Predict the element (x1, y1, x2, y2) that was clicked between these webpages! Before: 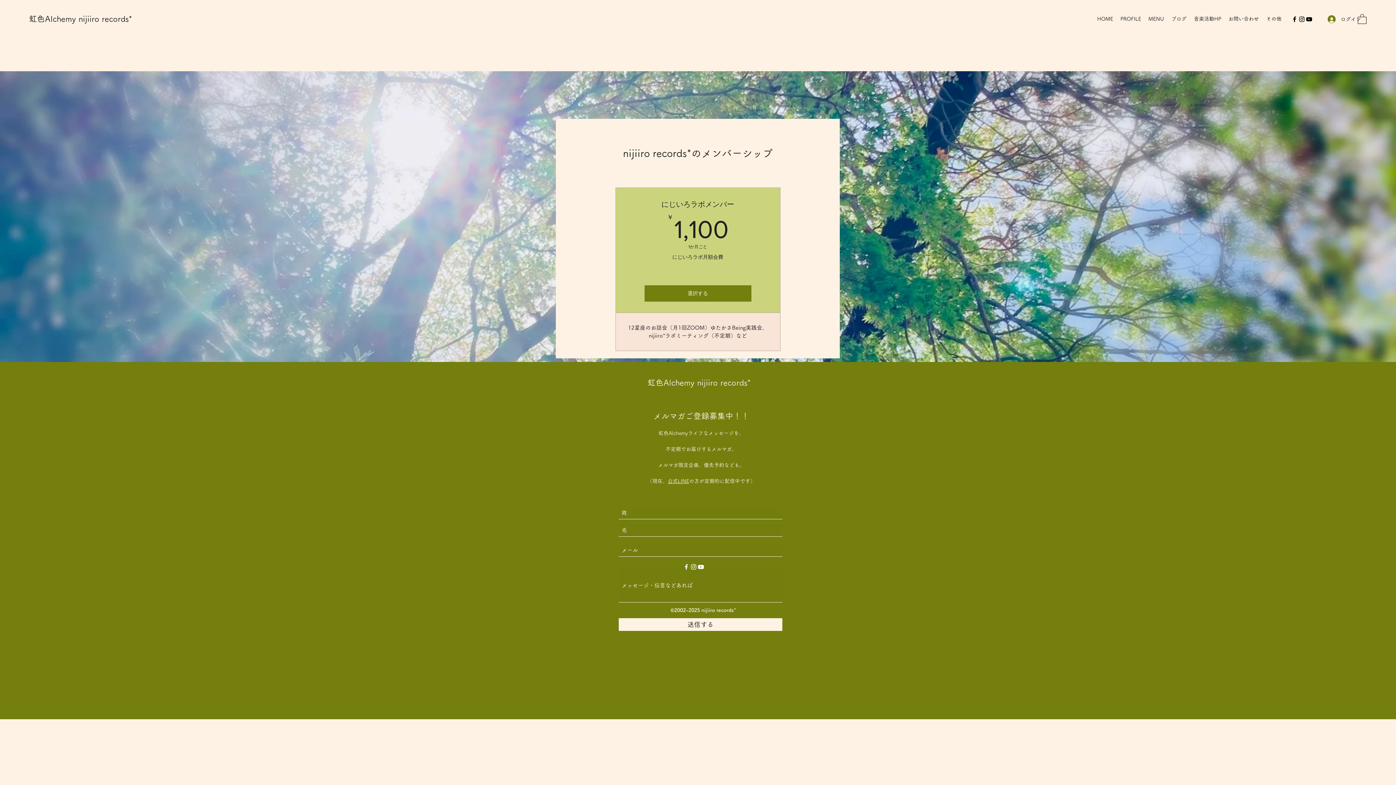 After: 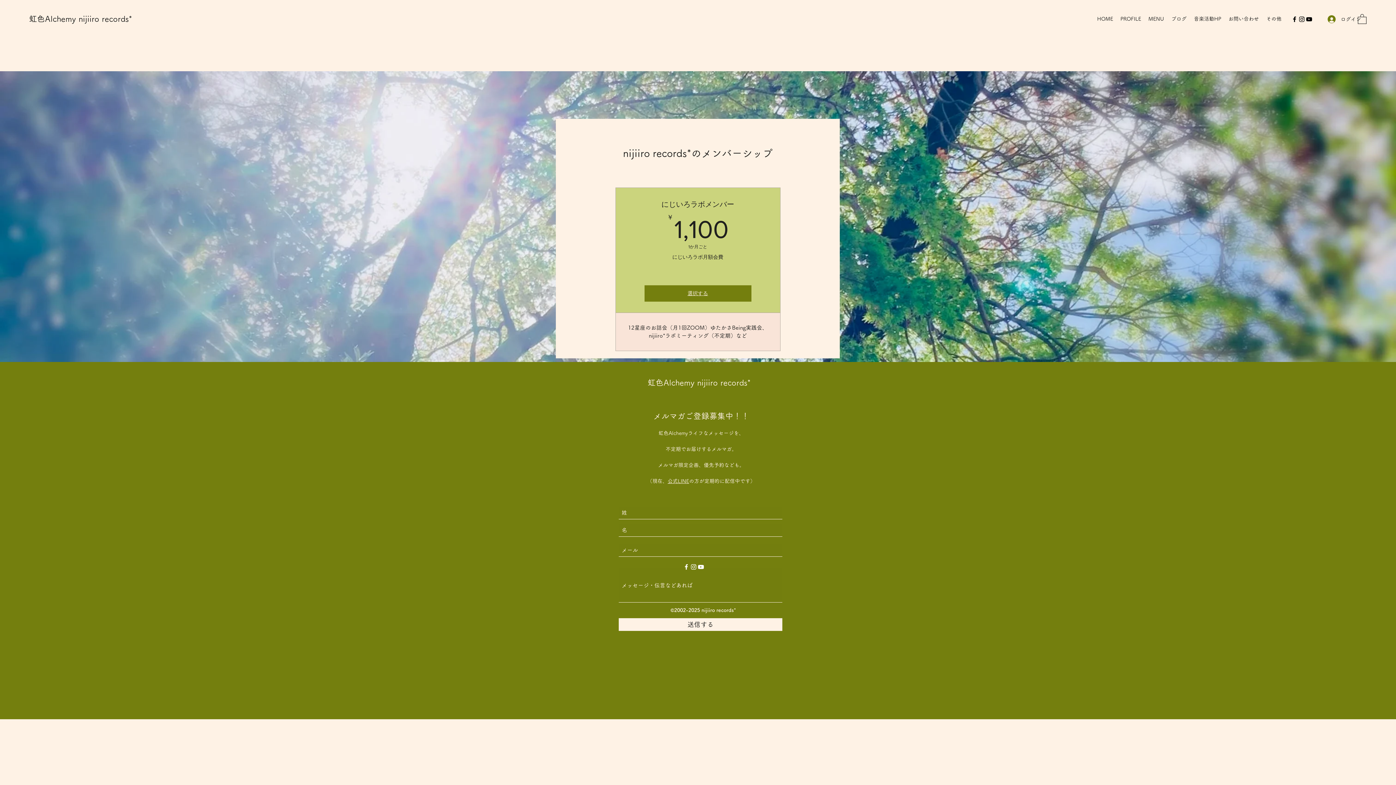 Action: label: 選択する bbox: (644, 285, 751, 301)